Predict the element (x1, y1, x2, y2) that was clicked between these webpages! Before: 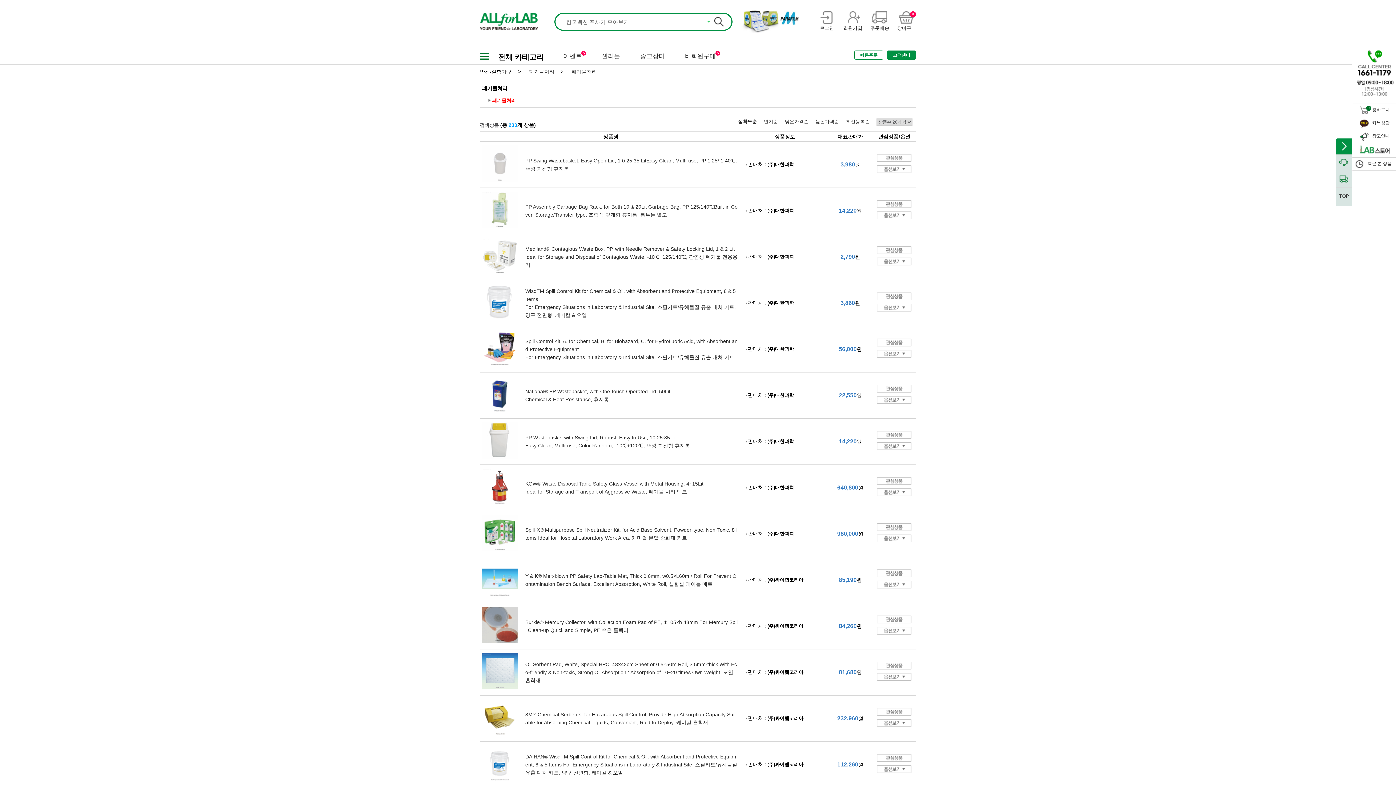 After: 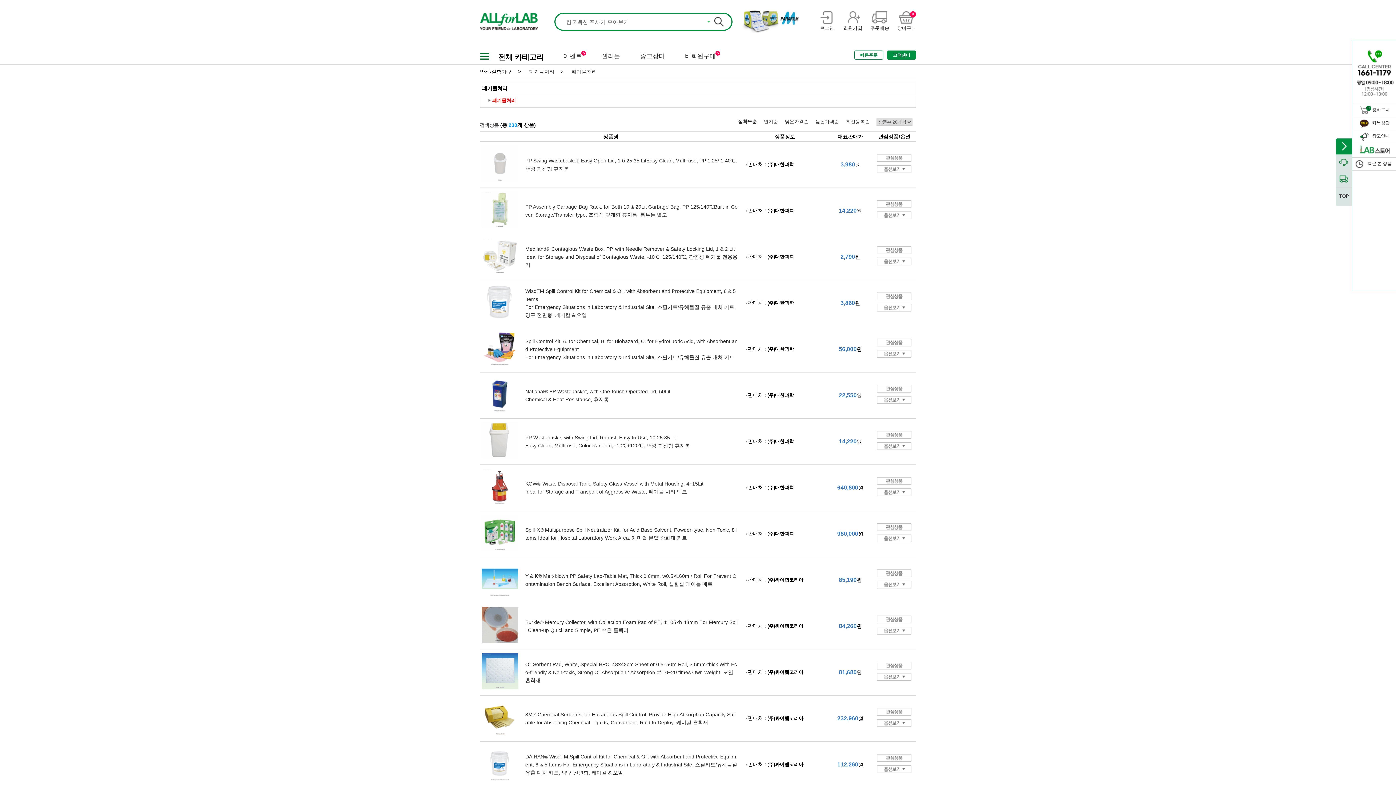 Action: bbox: (876, 481, 912, 486)